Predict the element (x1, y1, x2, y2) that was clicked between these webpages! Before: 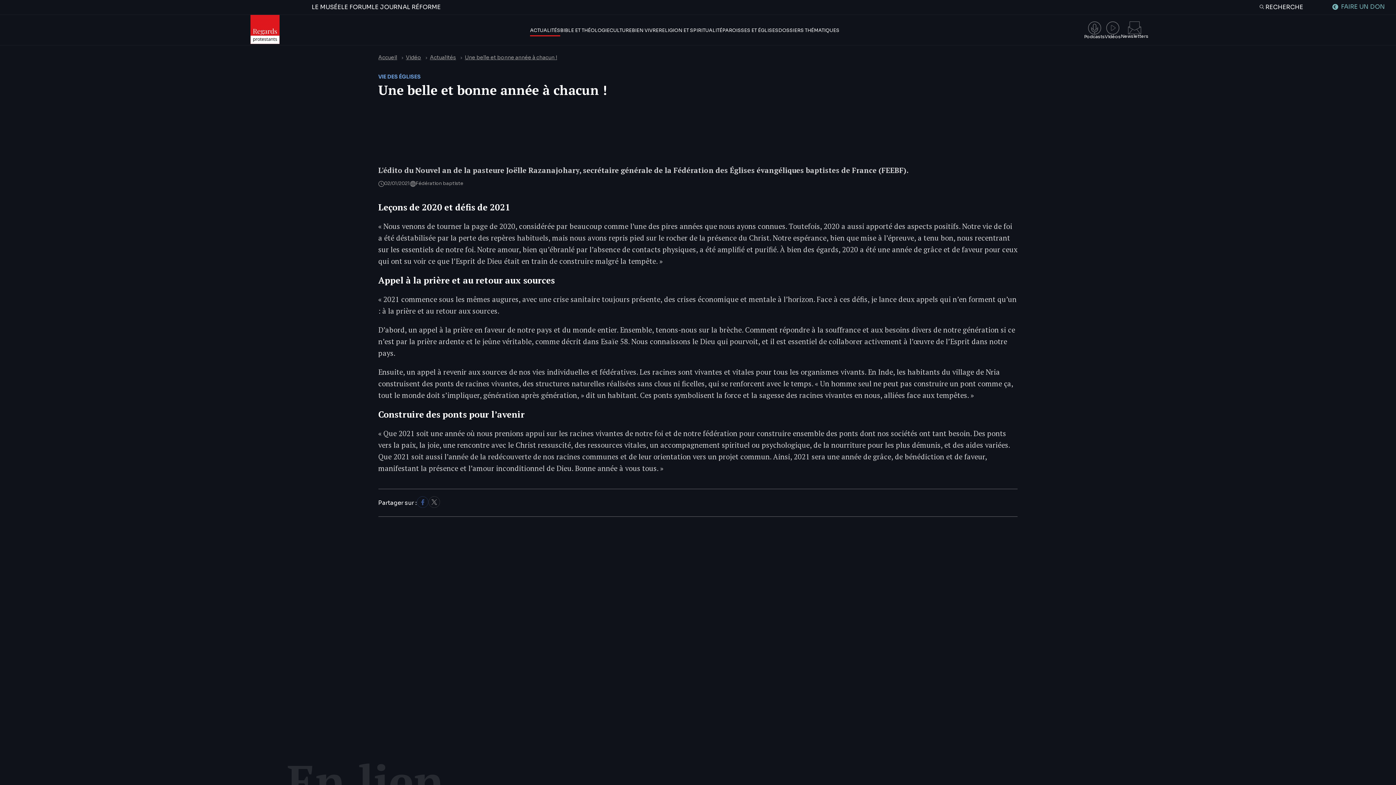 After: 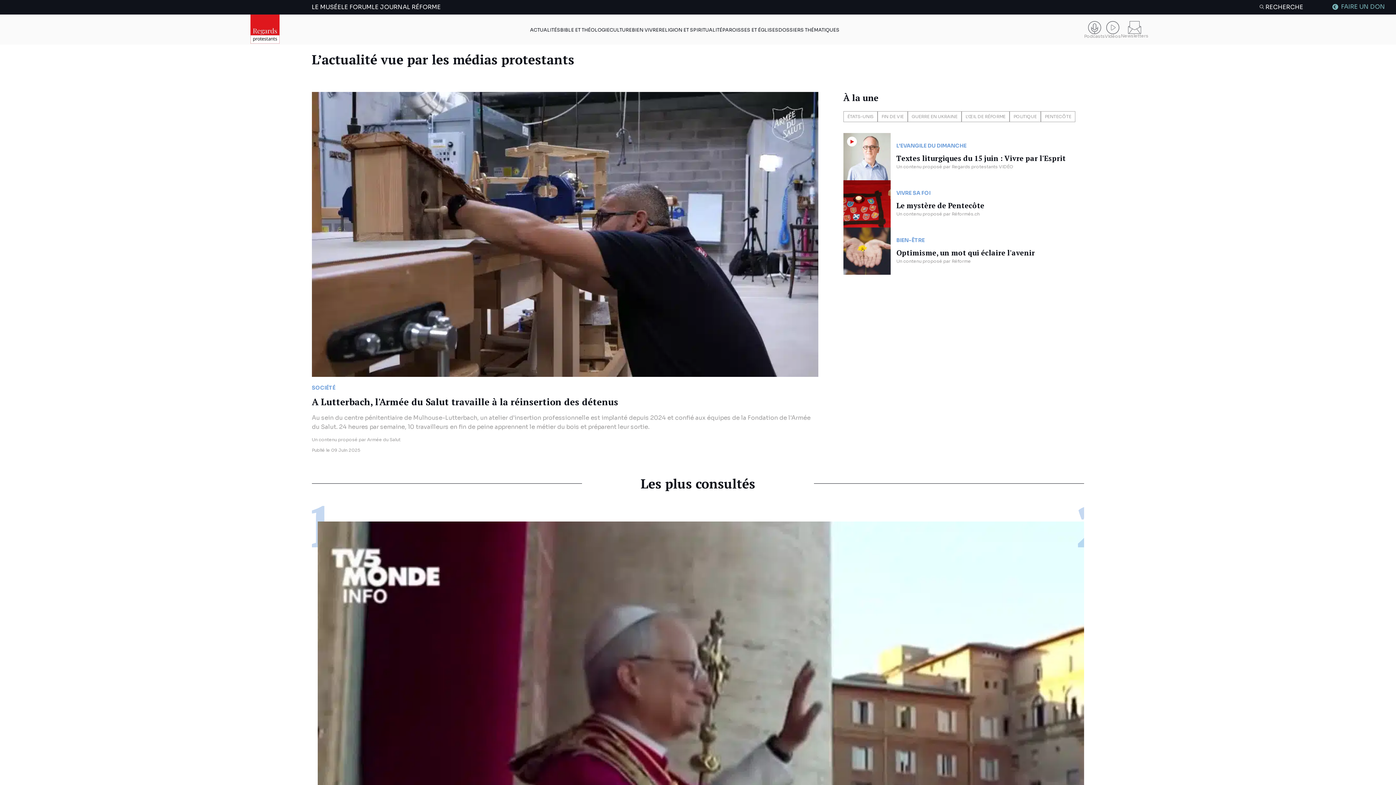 Action: label: Accueil bbox: (378, 54, 397, 60)